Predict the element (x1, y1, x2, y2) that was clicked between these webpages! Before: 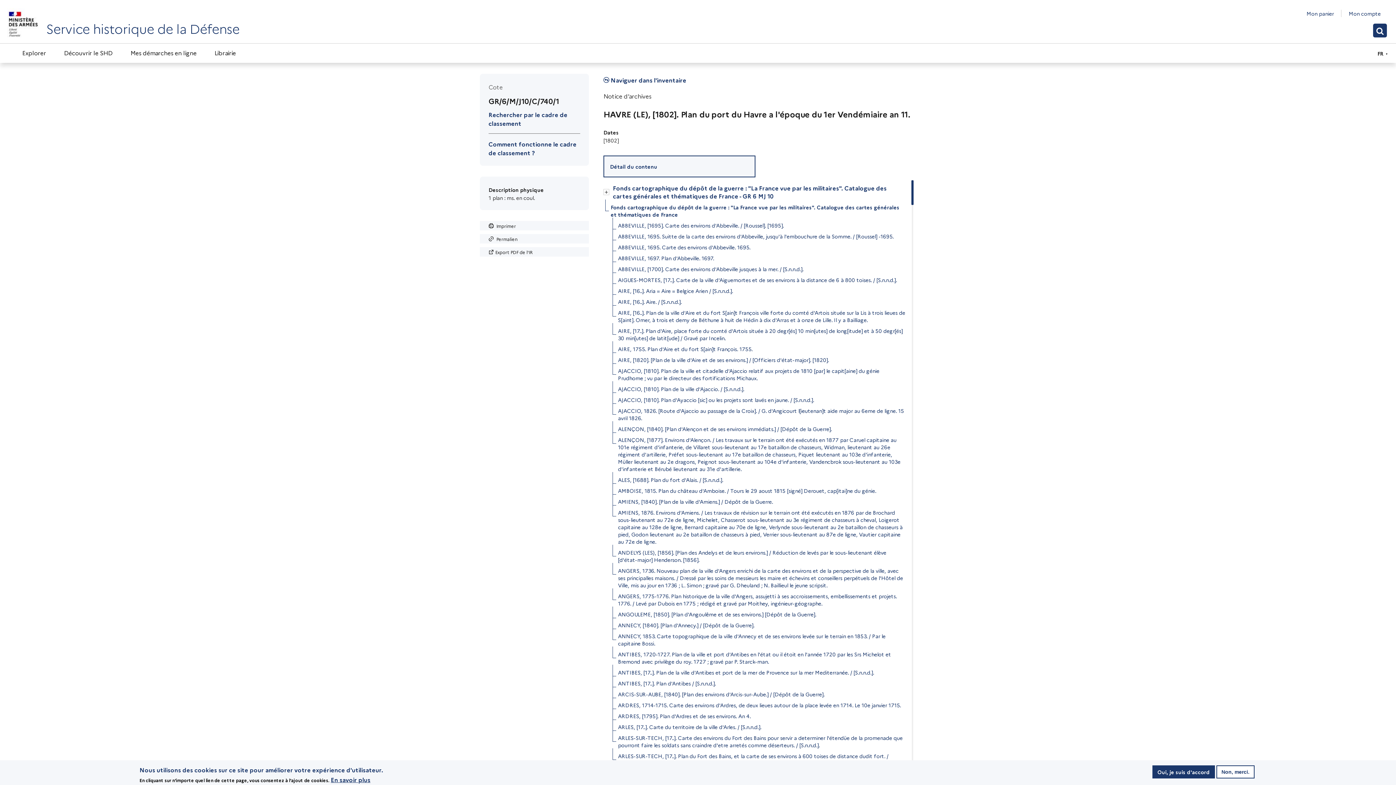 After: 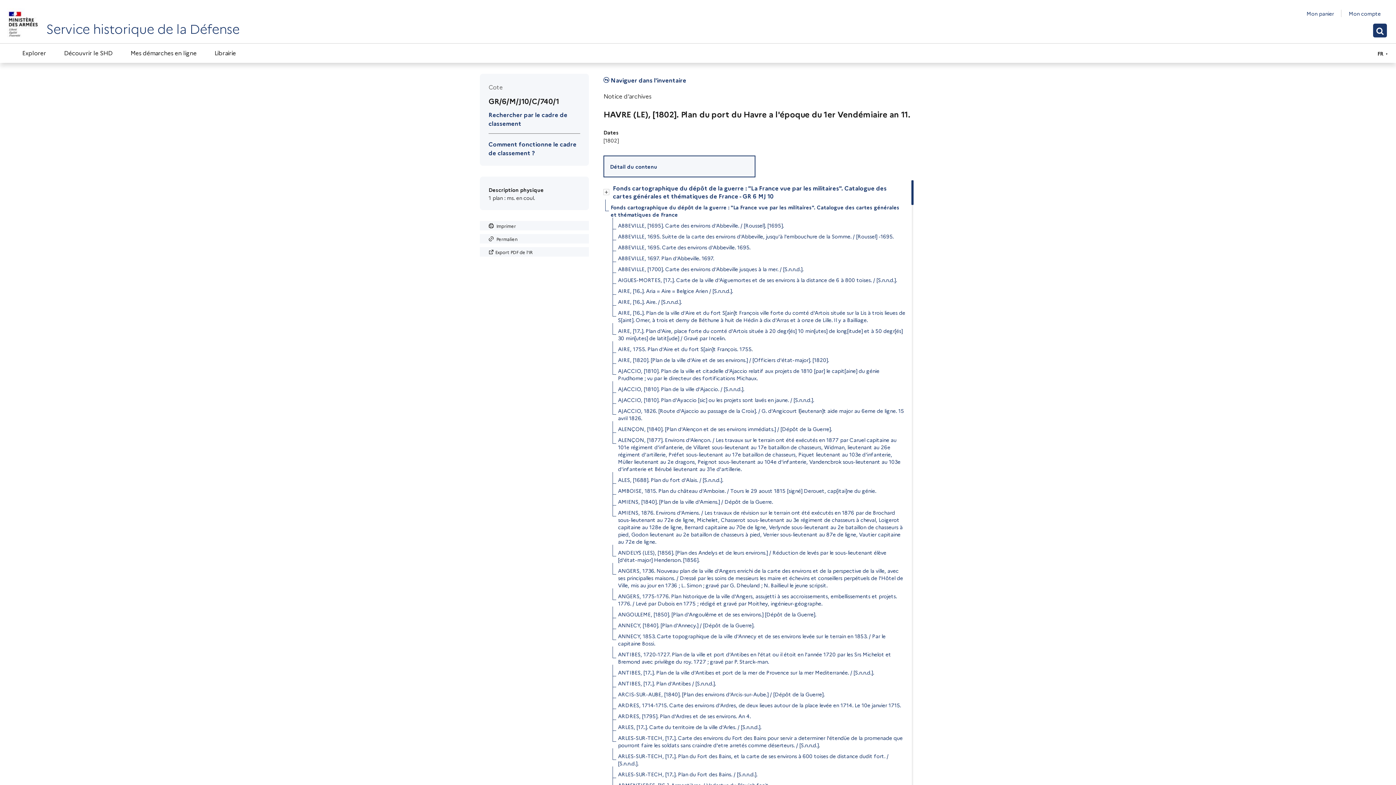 Action: label: Oui, je suis d'accord bbox: (1152, 765, 1215, 778)